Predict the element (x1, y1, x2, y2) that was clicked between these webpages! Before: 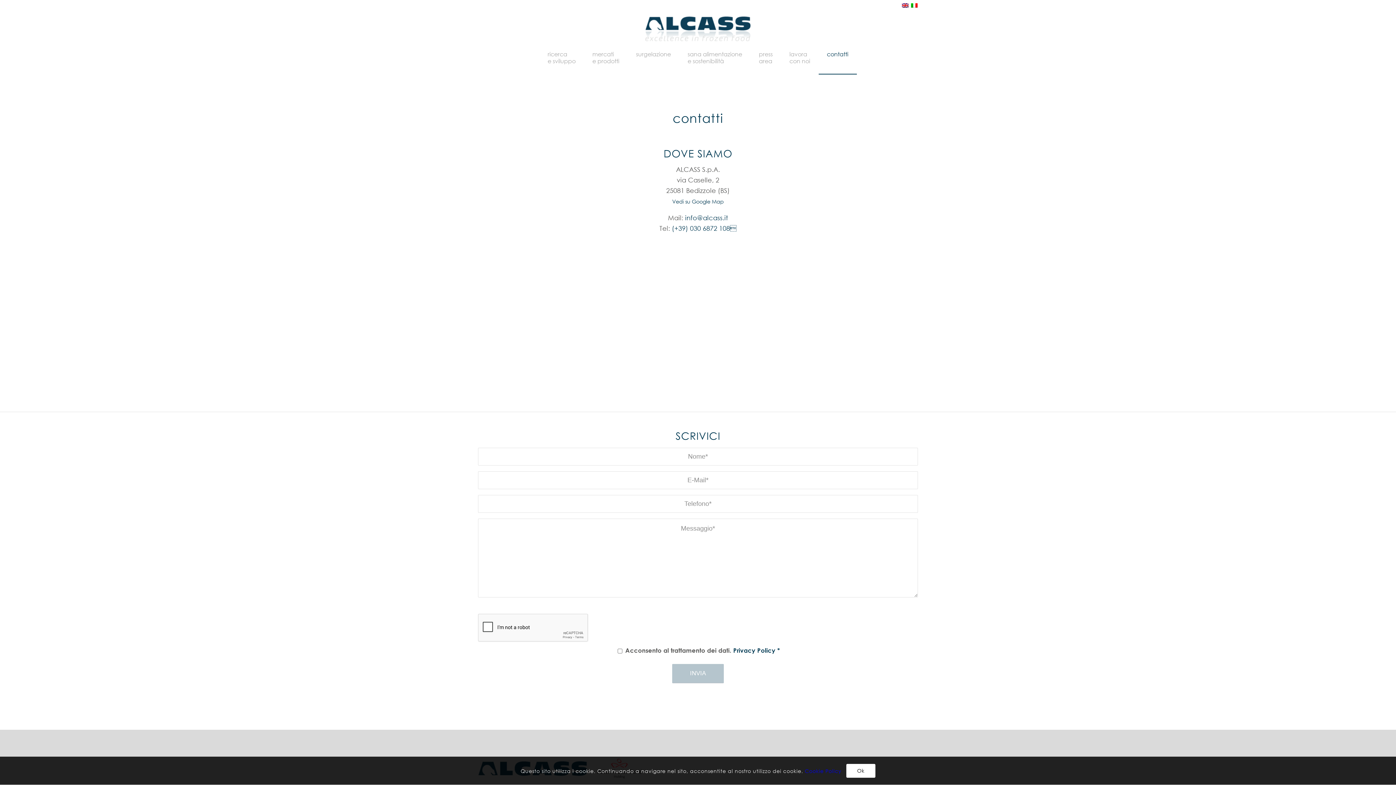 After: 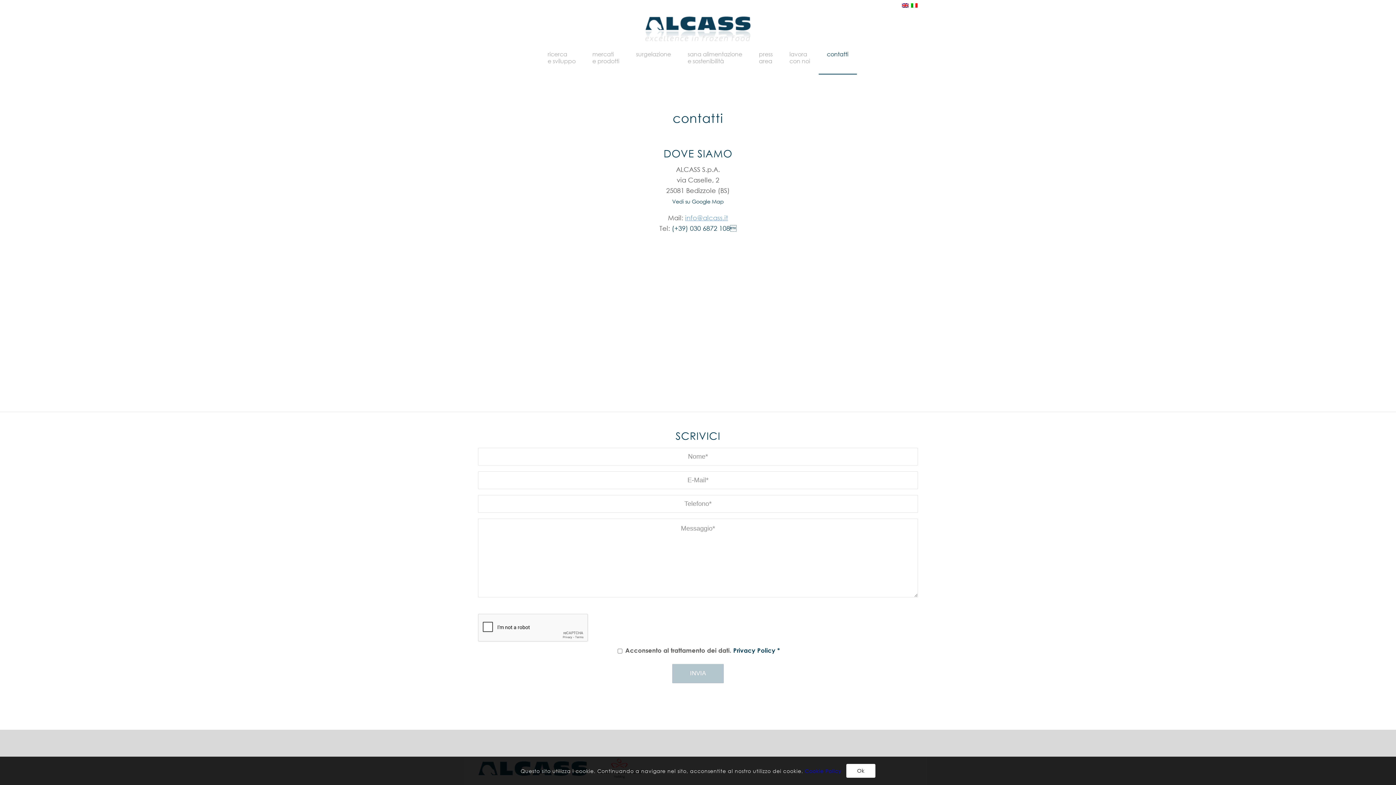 Action: label: info@alcass.it bbox: (685, 213, 728, 221)